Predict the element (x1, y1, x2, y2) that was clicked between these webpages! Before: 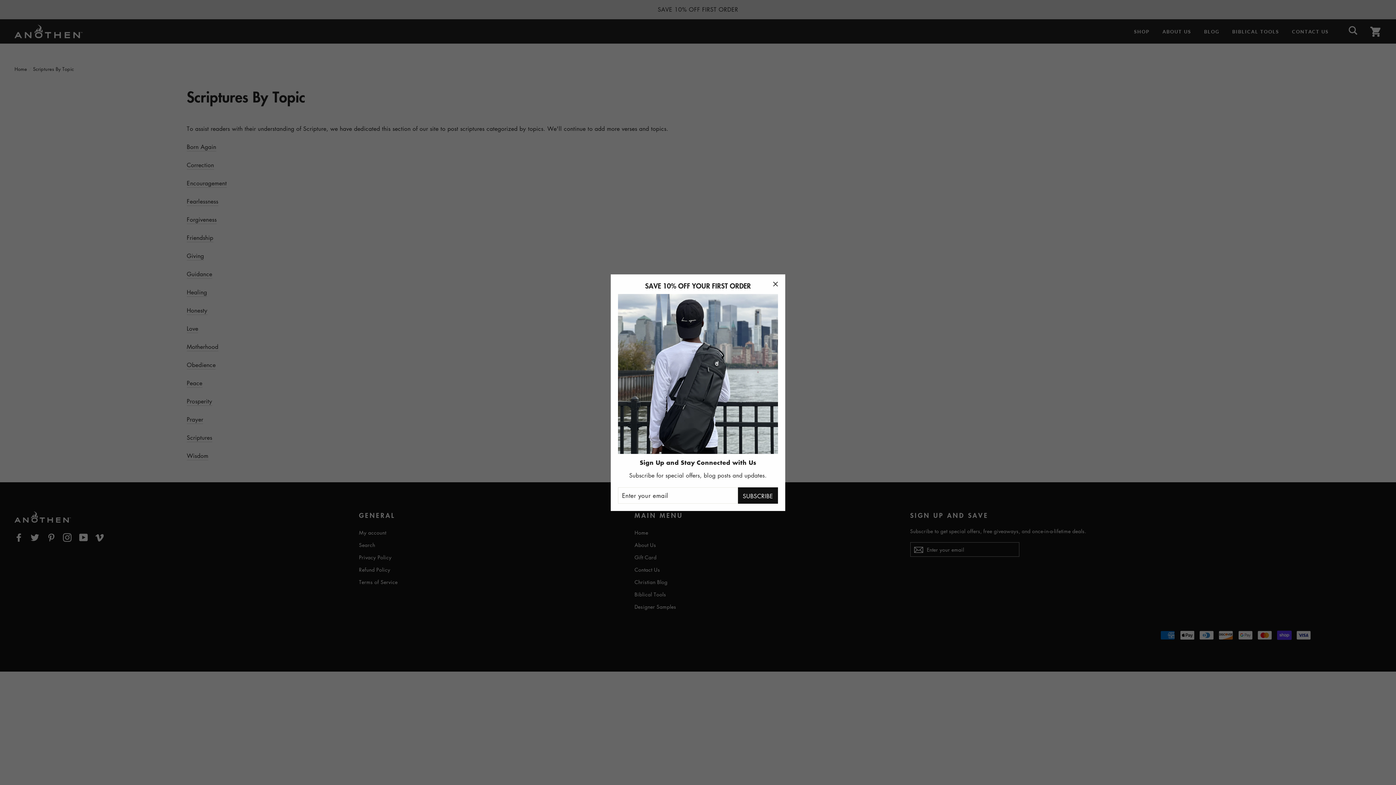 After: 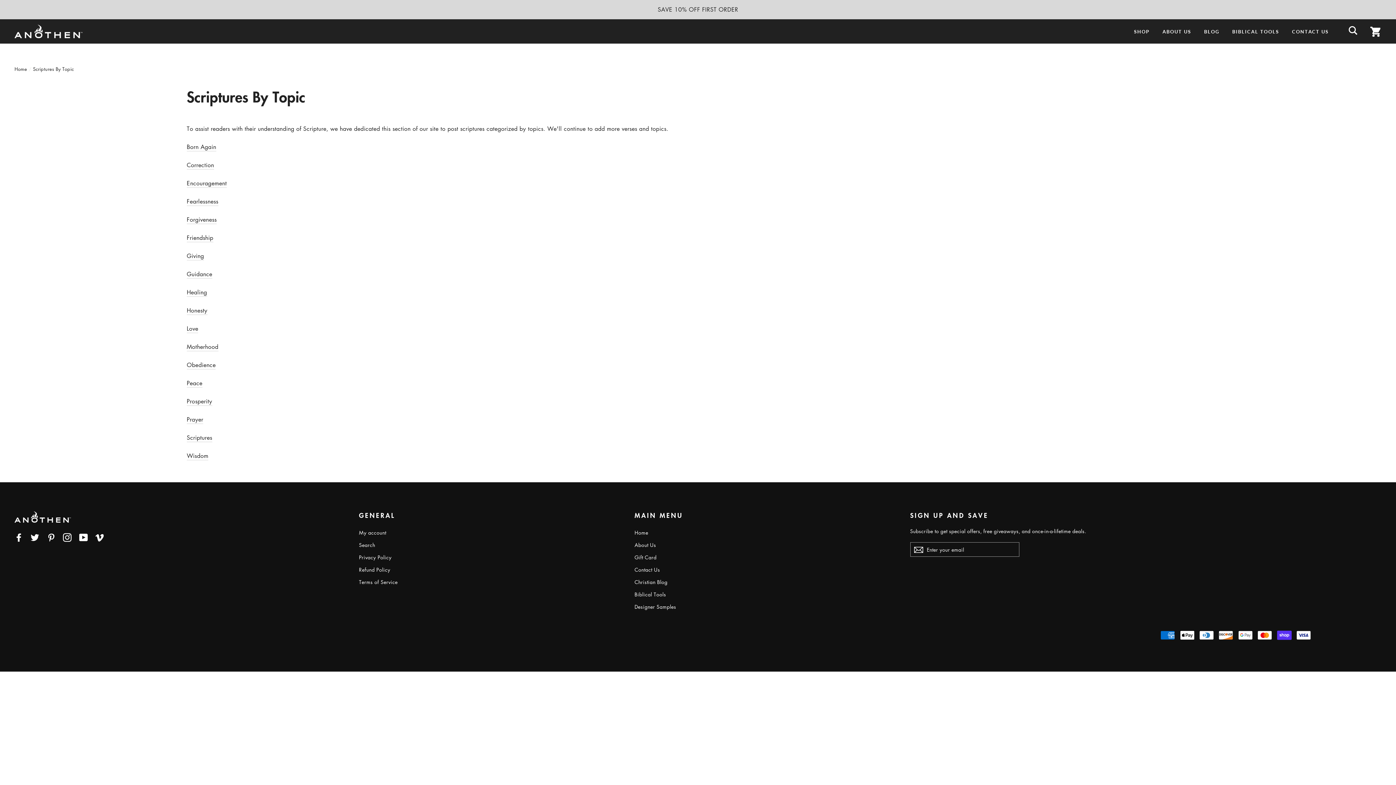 Action: label: "Close (esc)" bbox: (765, 274, 785, 294)